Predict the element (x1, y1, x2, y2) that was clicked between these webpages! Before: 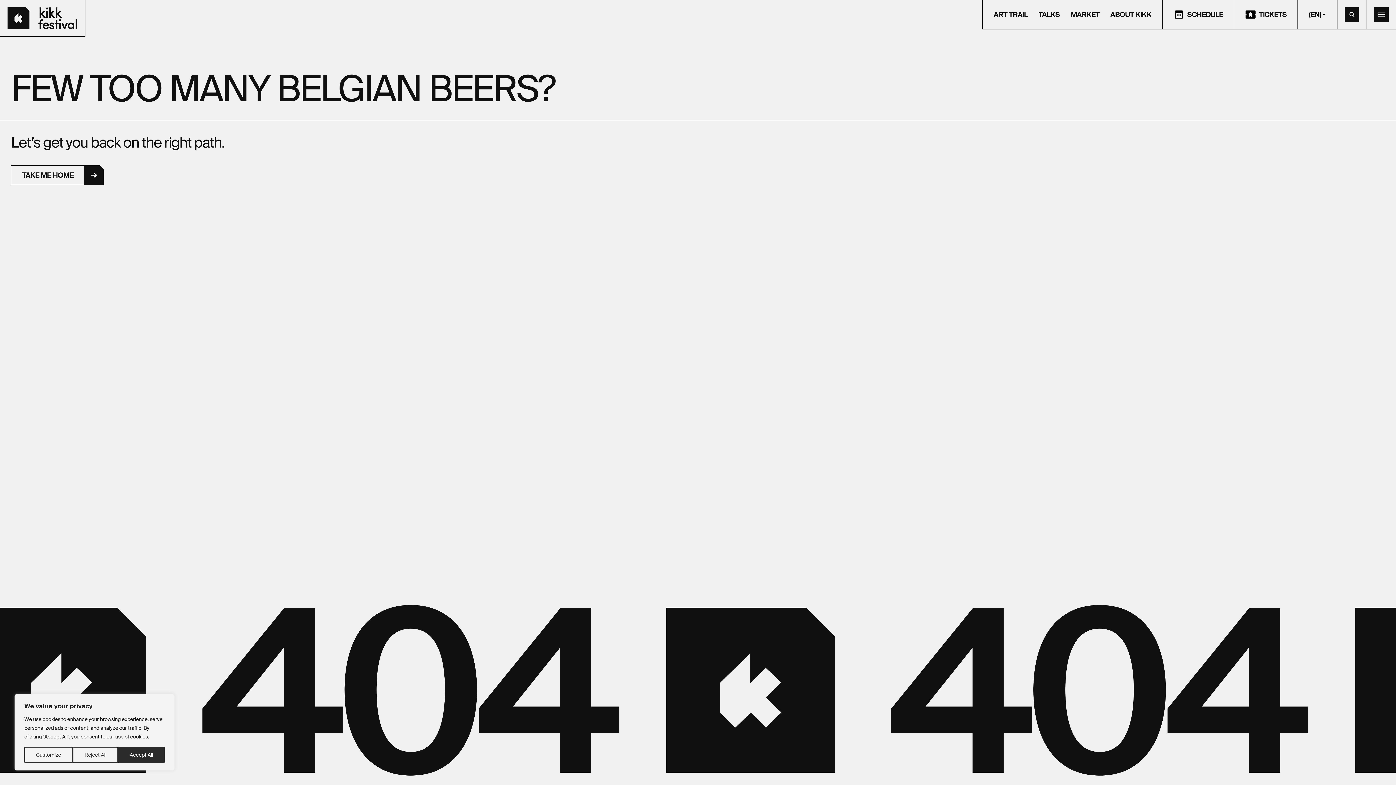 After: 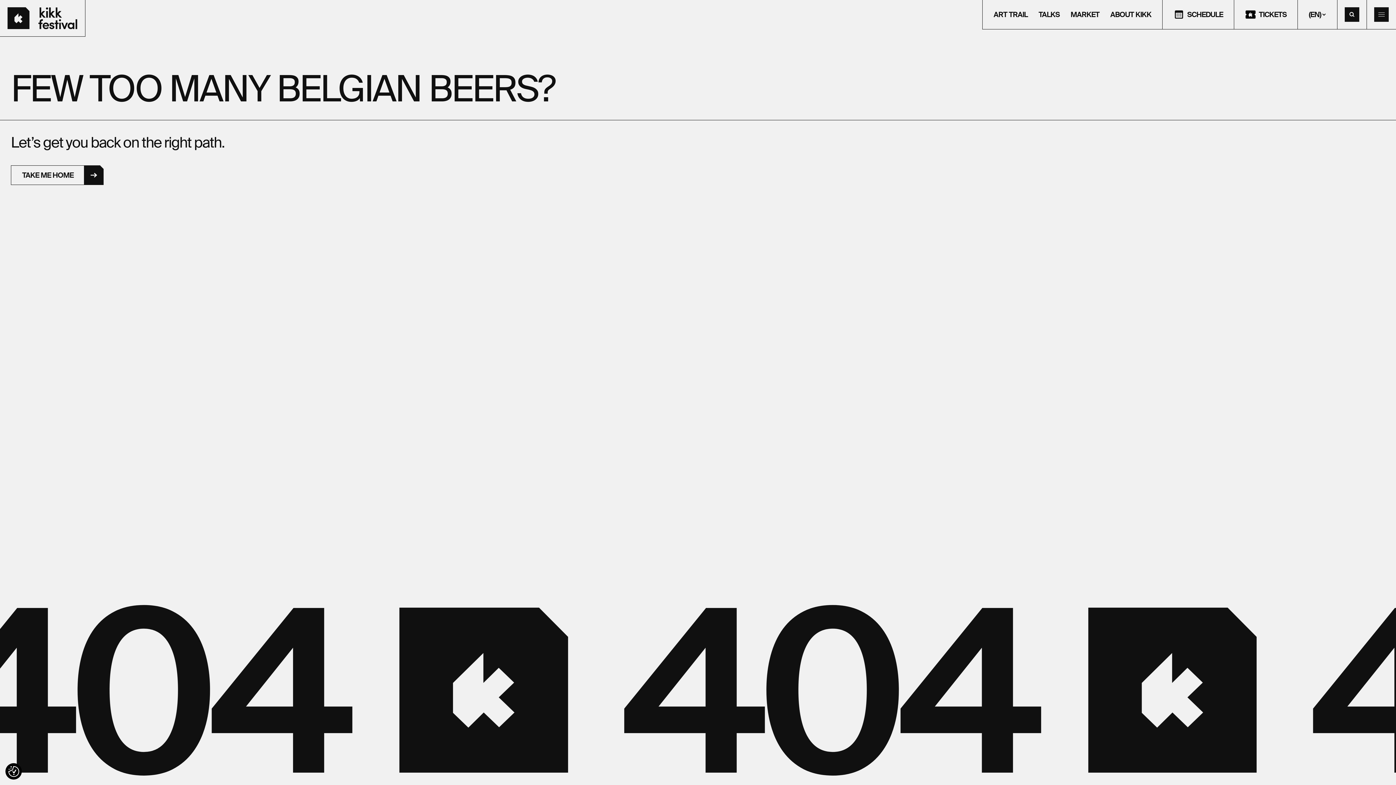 Action: bbox: (72, 747, 118, 763) label: Reject All